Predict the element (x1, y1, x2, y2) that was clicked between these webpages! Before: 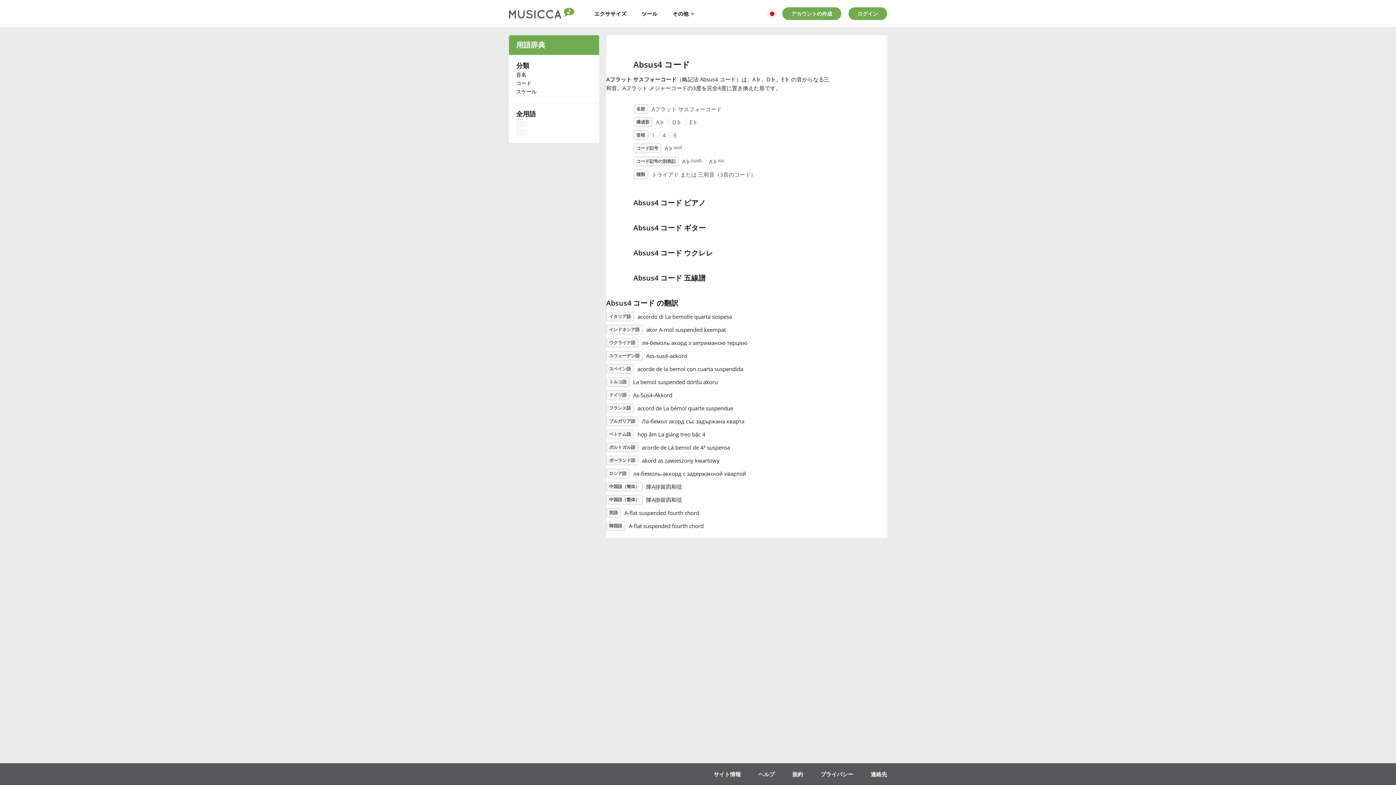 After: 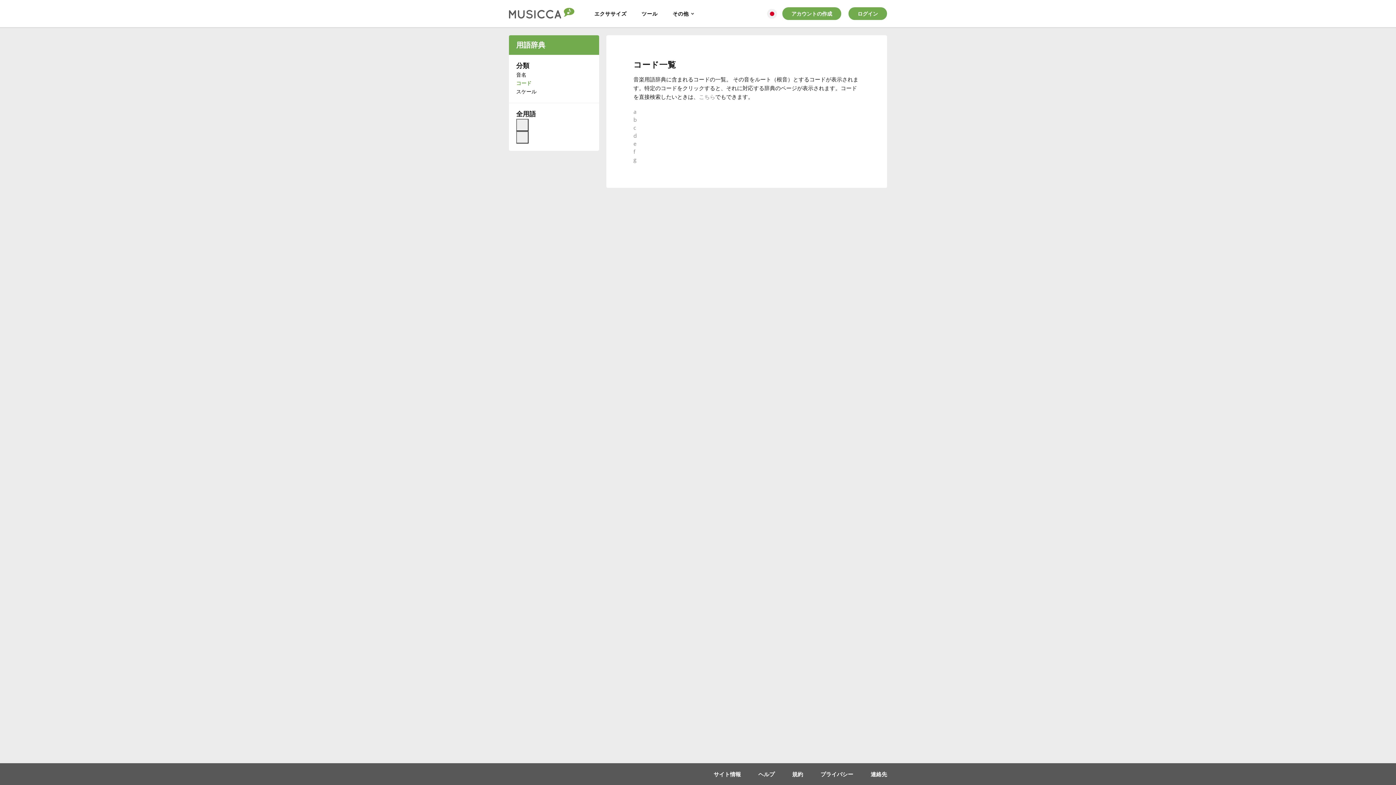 Action: bbox: (516, 78, 591, 87) label: コード